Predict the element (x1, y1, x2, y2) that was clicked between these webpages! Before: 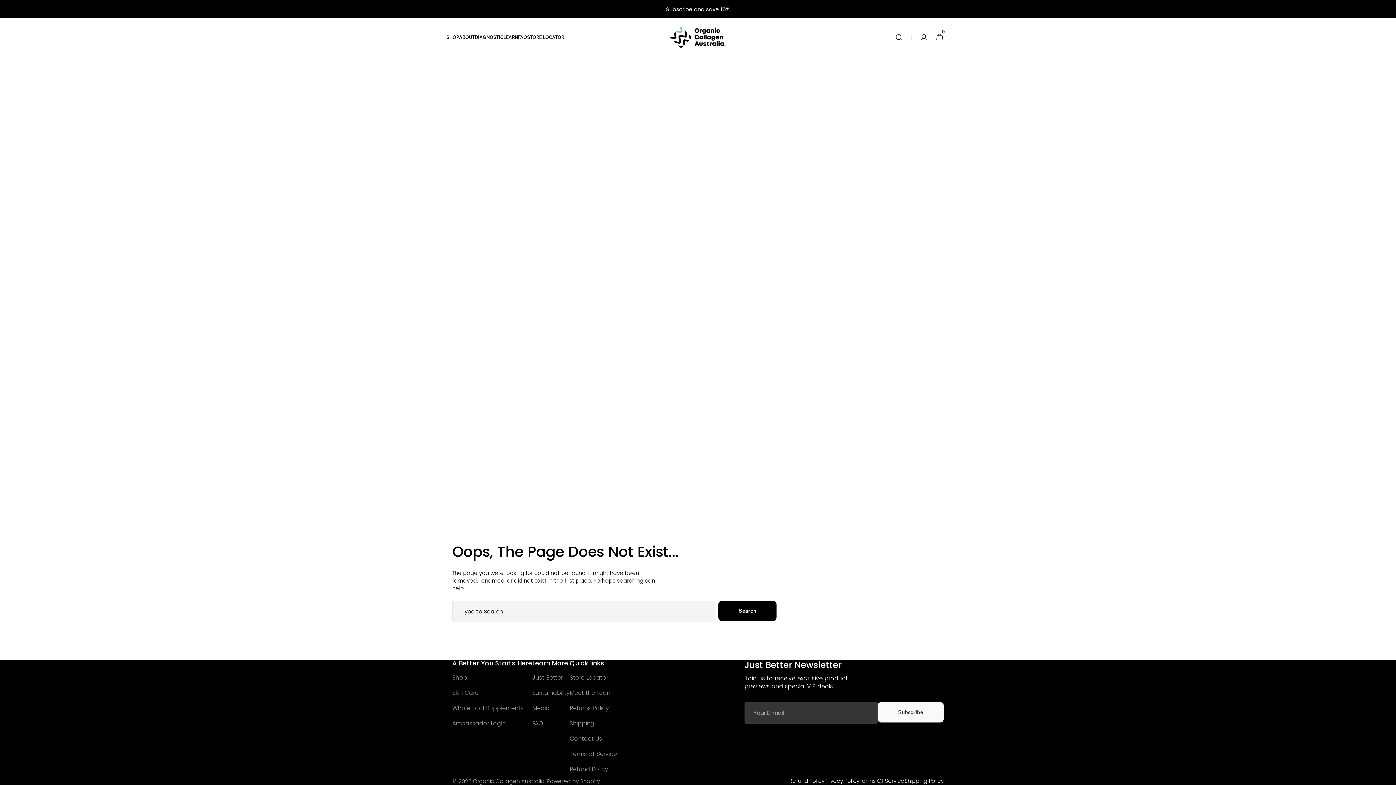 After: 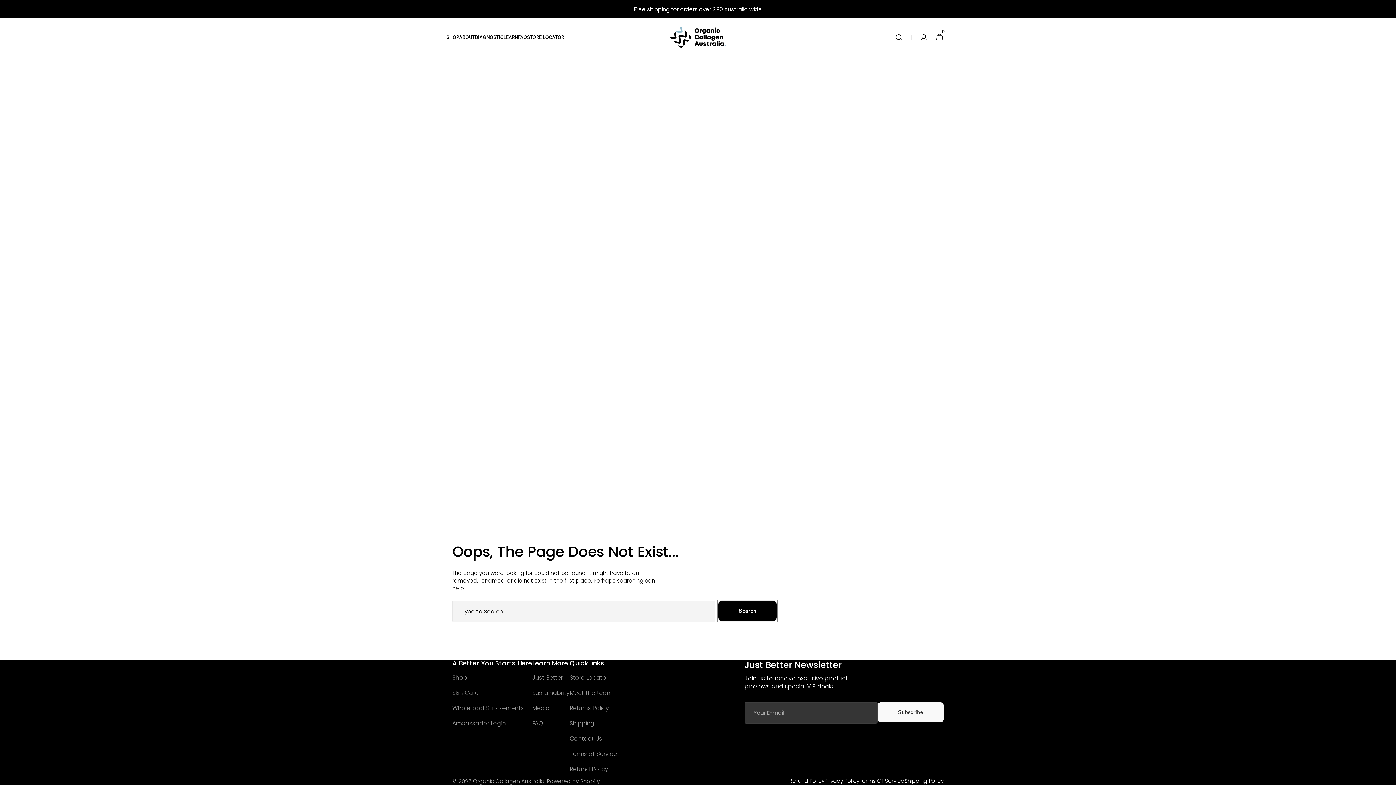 Action: bbox: (718, 601, 776, 621) label: Search